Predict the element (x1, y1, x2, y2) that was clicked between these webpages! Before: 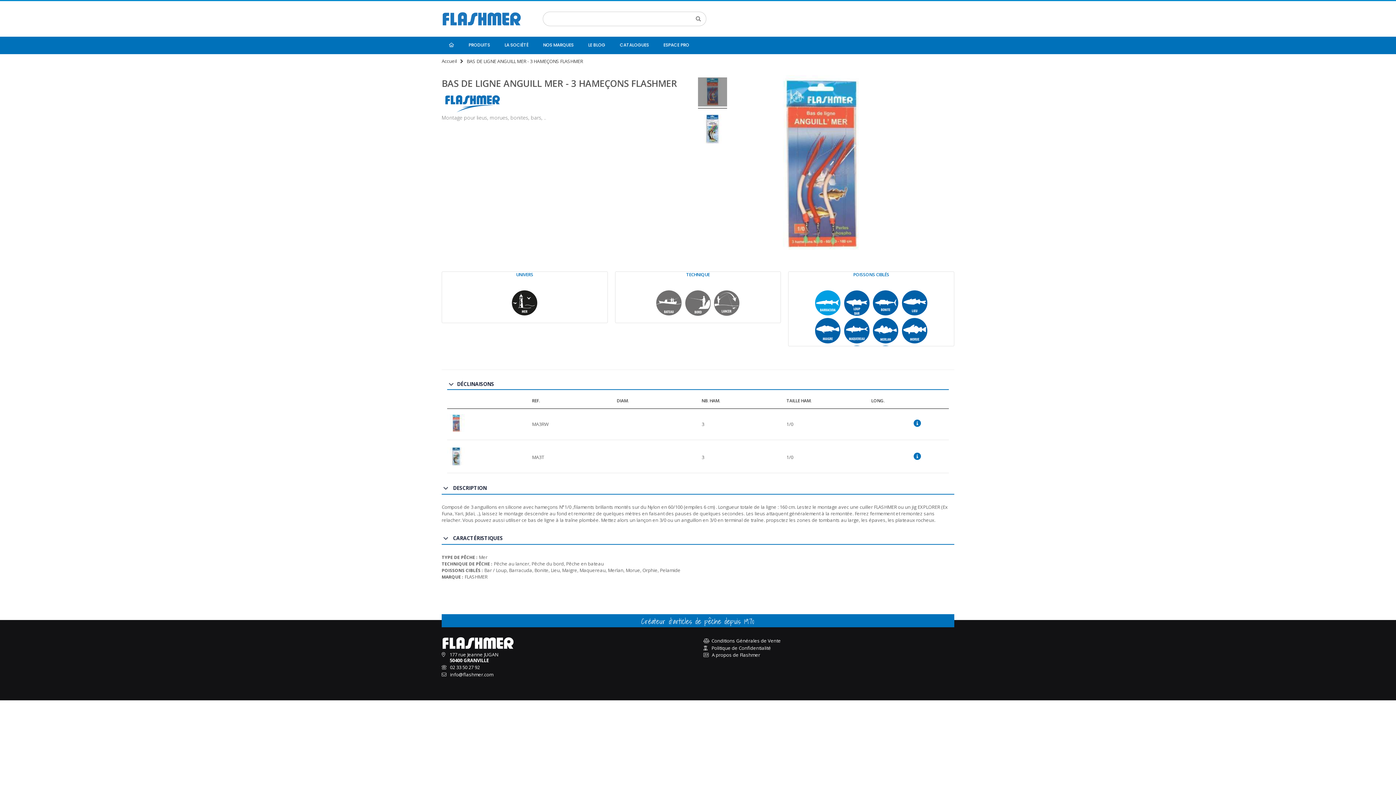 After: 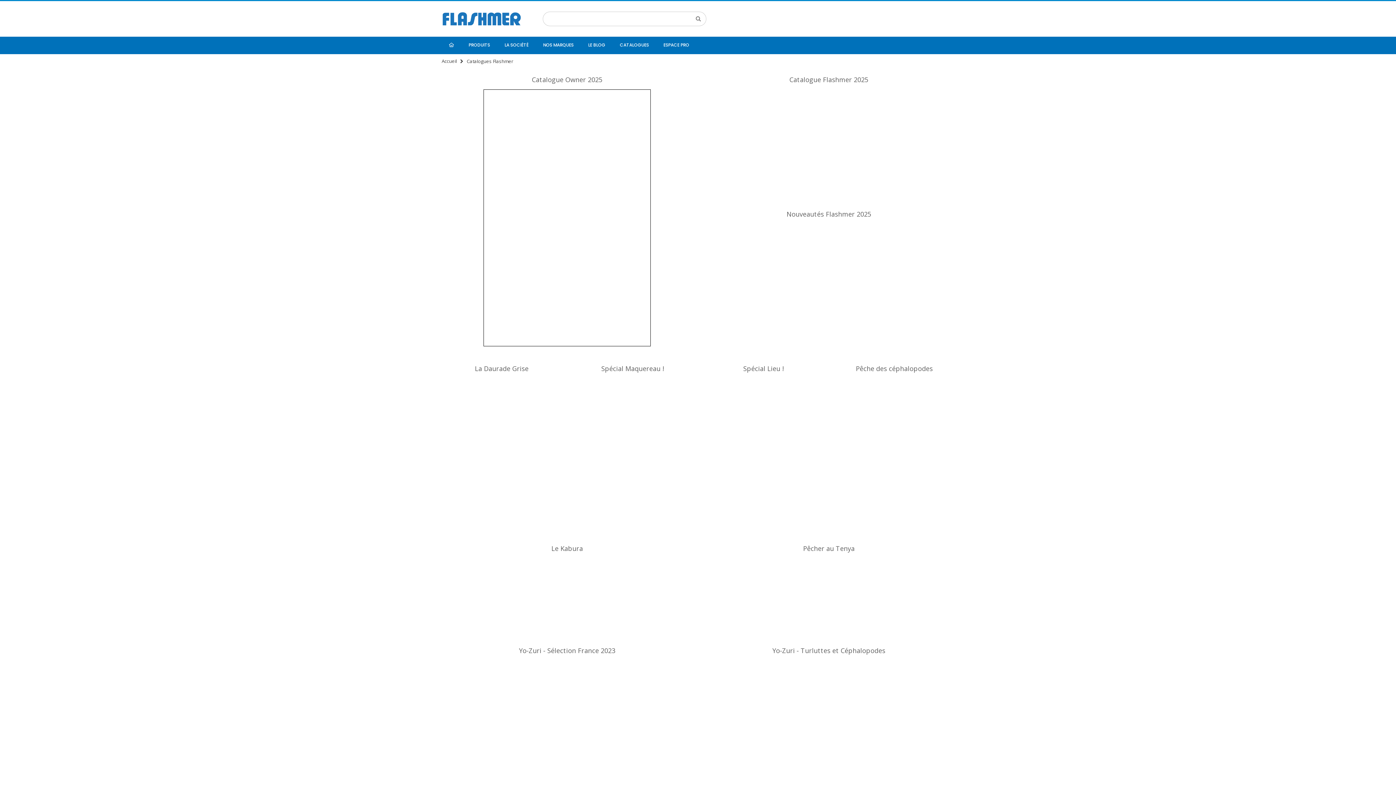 Action: label: CATALOGUES bbox: (612, 36, 656, 53)